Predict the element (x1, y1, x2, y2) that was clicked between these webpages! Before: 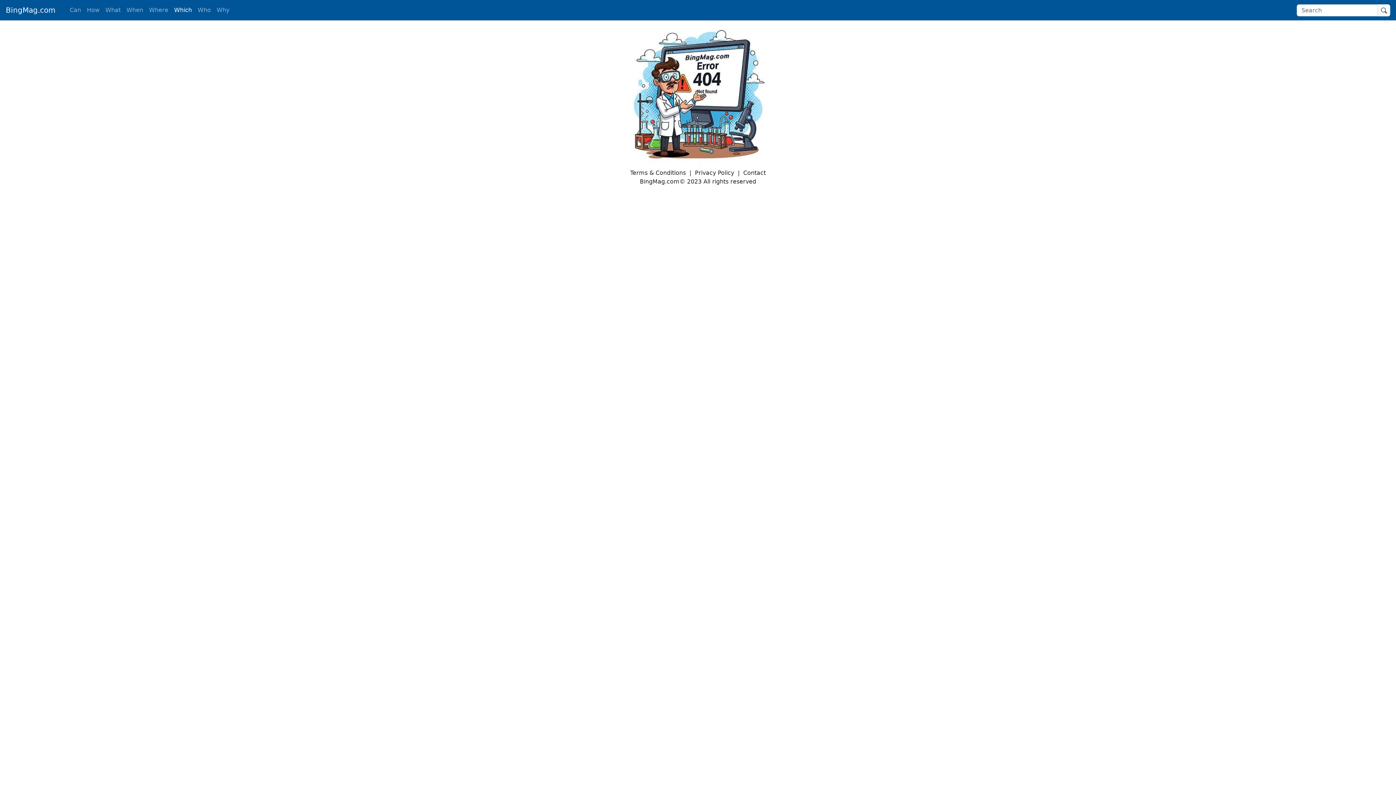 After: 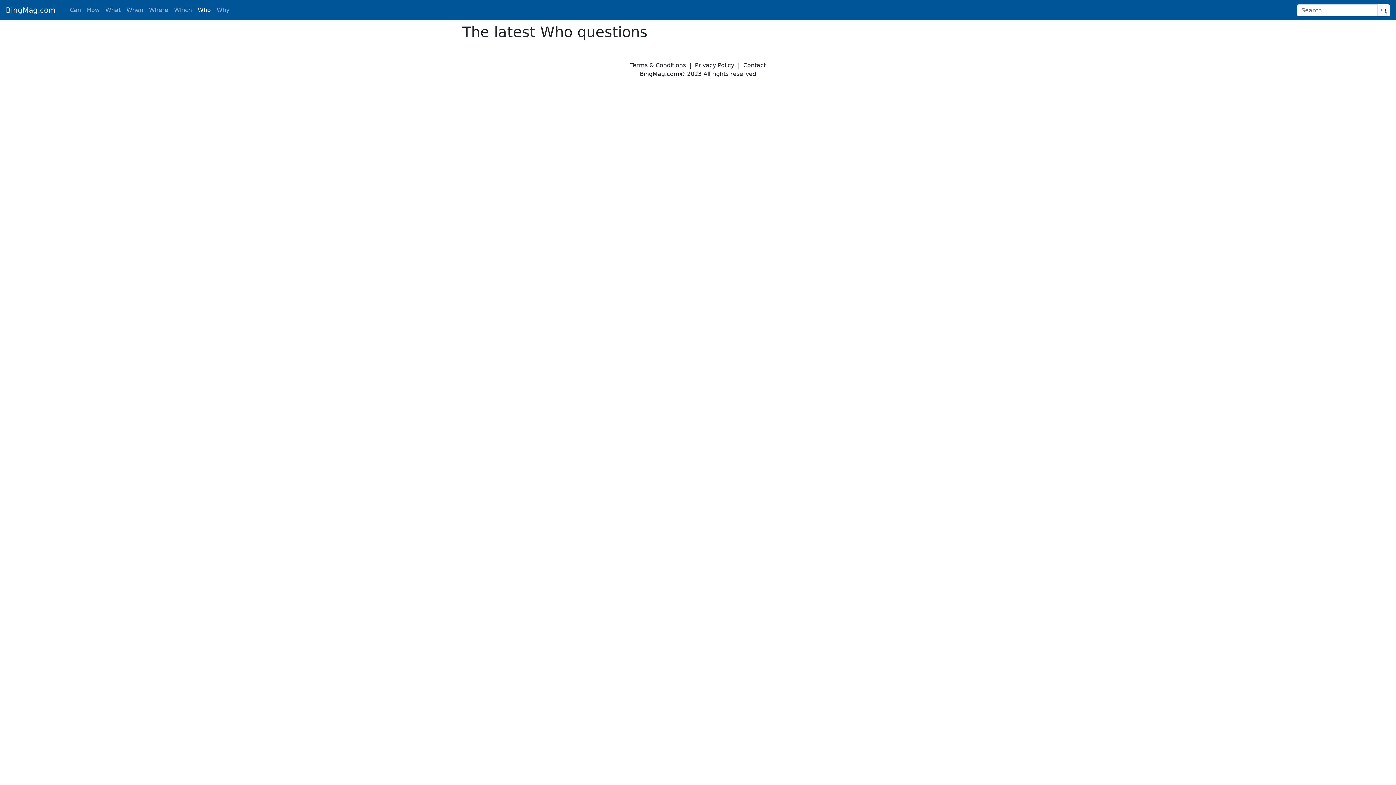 Action: bbox: (194, 2, 213, 17) label: Who